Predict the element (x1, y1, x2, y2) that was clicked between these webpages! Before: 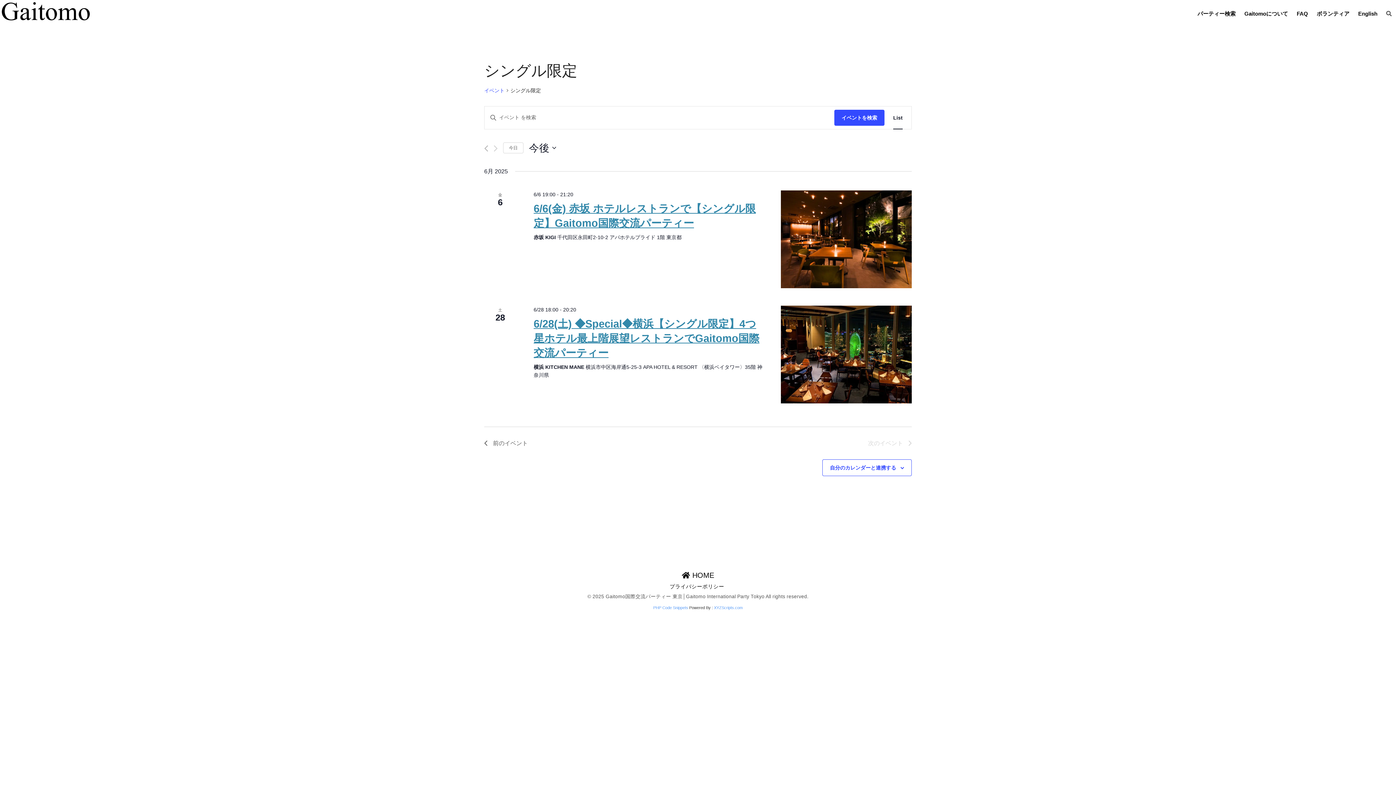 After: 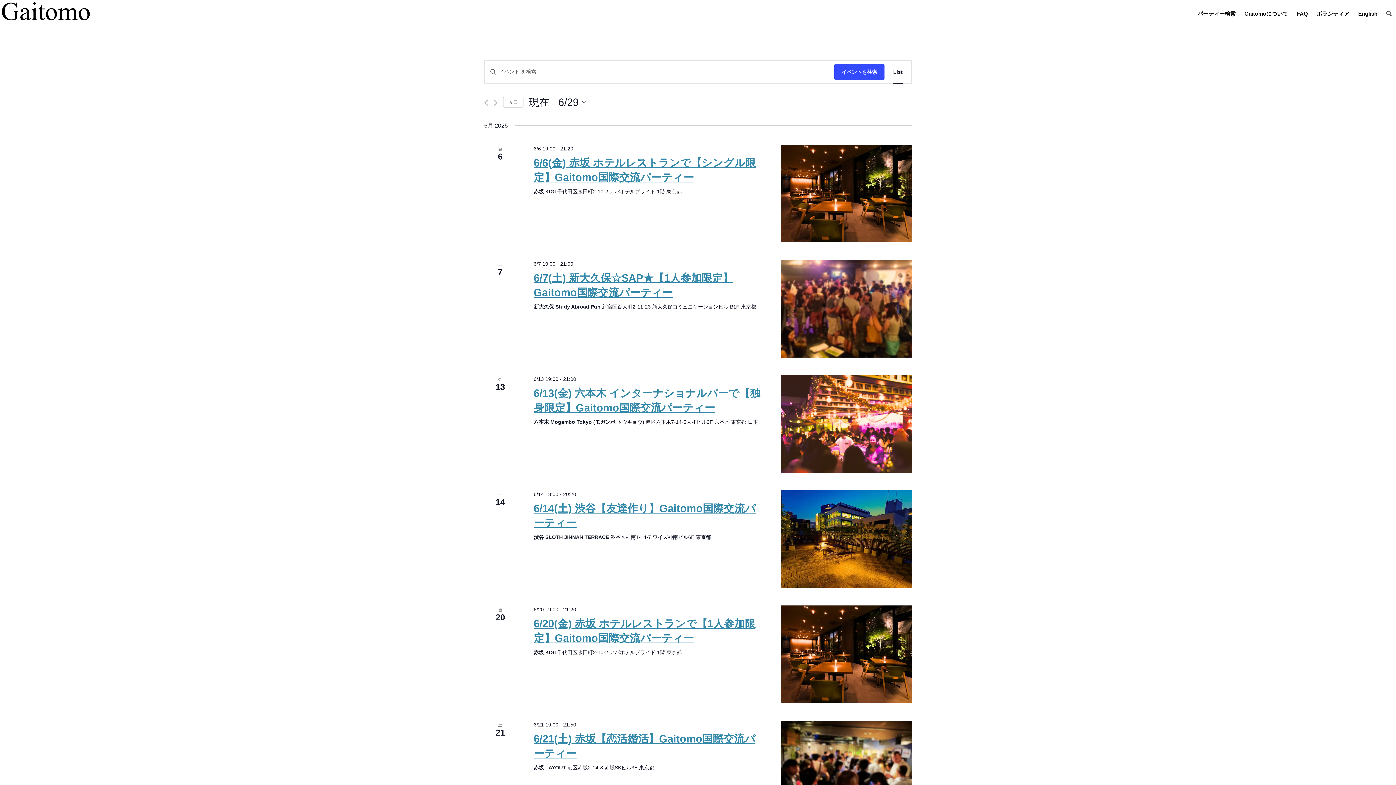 Action: label: パーティー検索 bbox: (1194, 0, 1239, 22)